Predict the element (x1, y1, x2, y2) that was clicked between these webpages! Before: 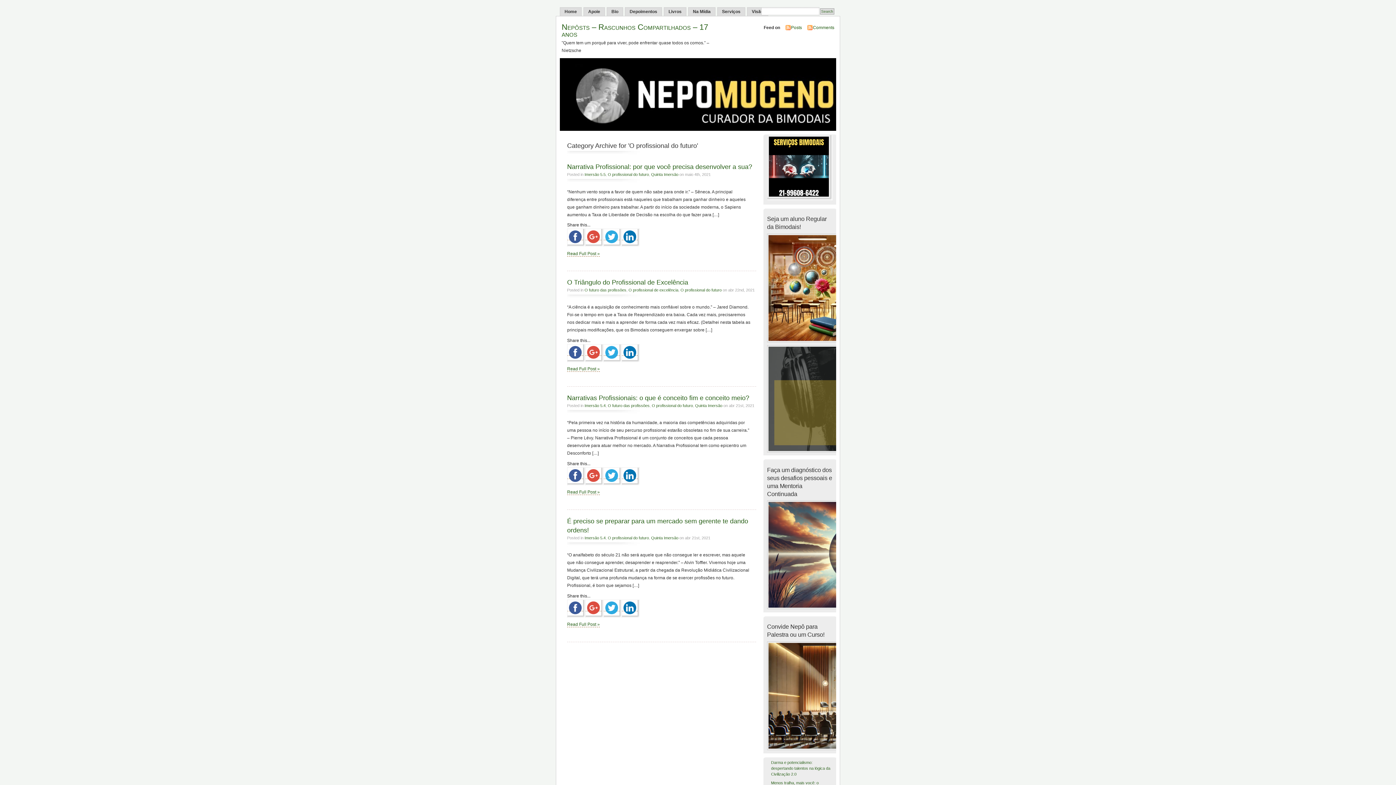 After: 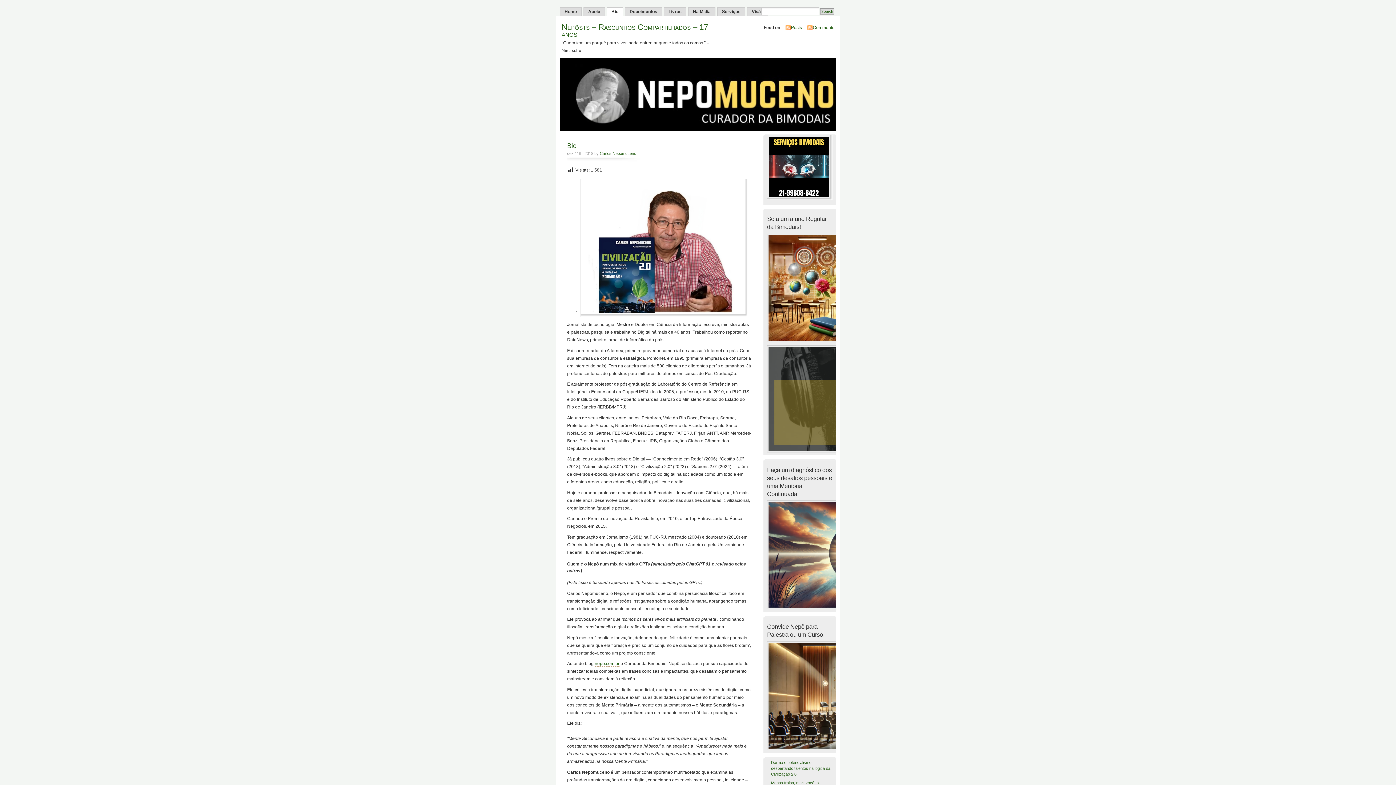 Action: bbox: (606, 7, 623, 16) label: Bio